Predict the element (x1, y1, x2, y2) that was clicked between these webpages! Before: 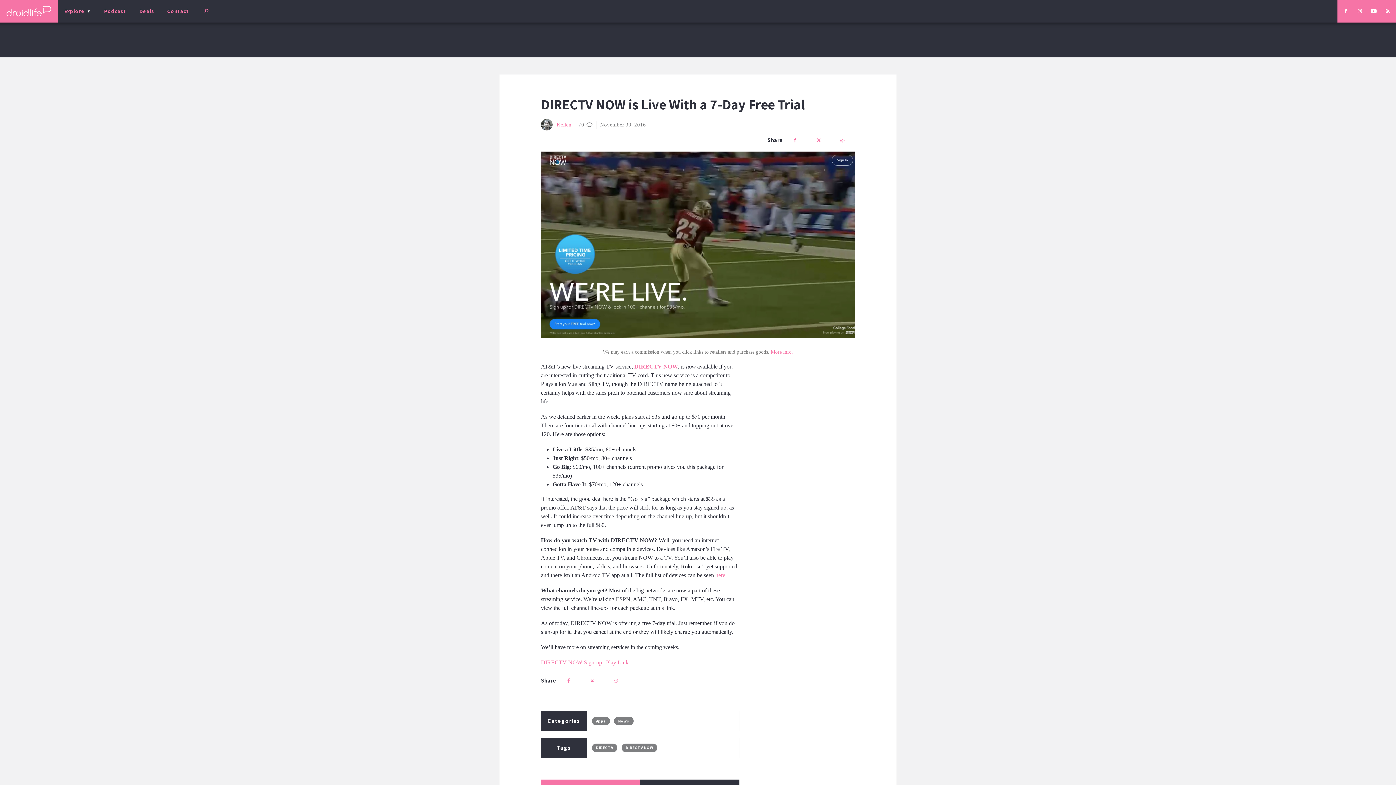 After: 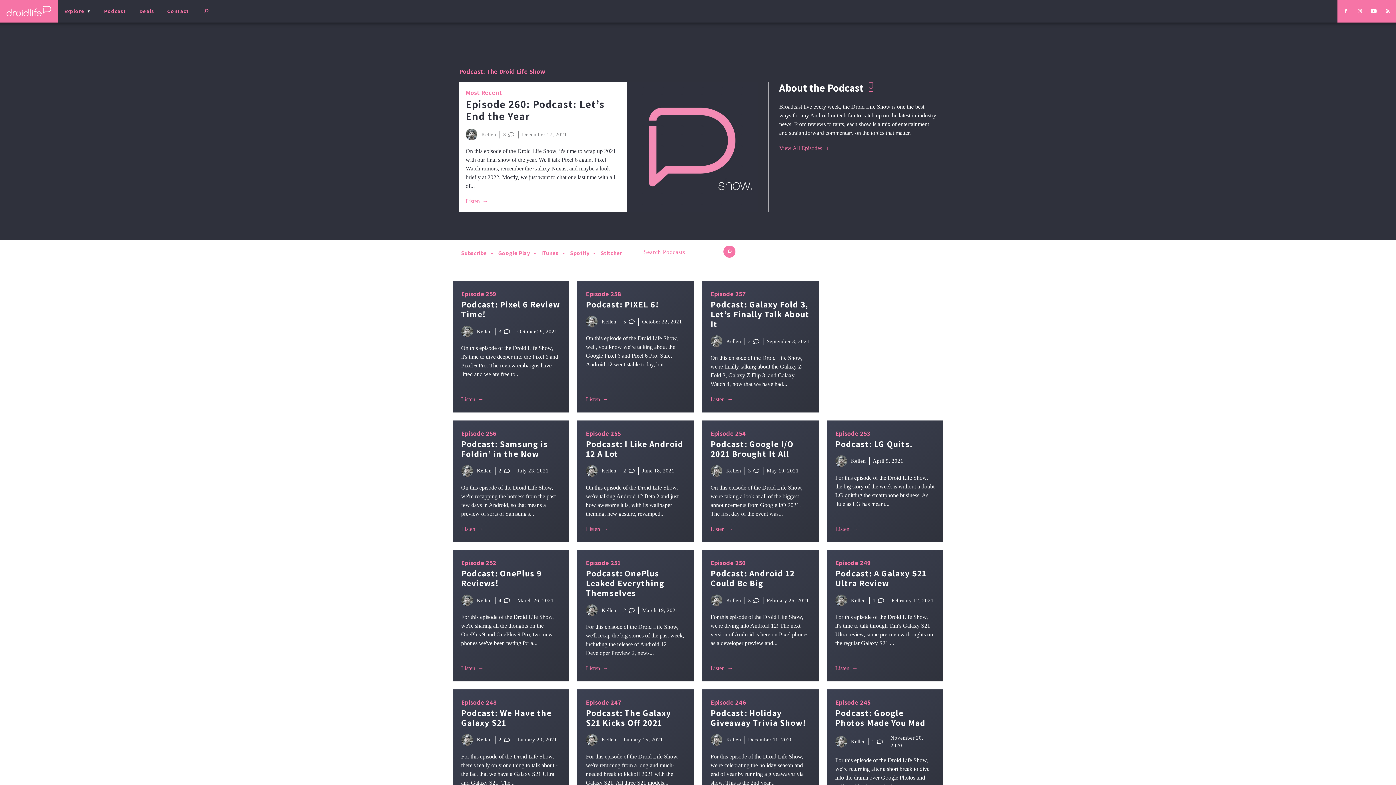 Action: label: Podcast bbox: (97, 0, 132, 22)